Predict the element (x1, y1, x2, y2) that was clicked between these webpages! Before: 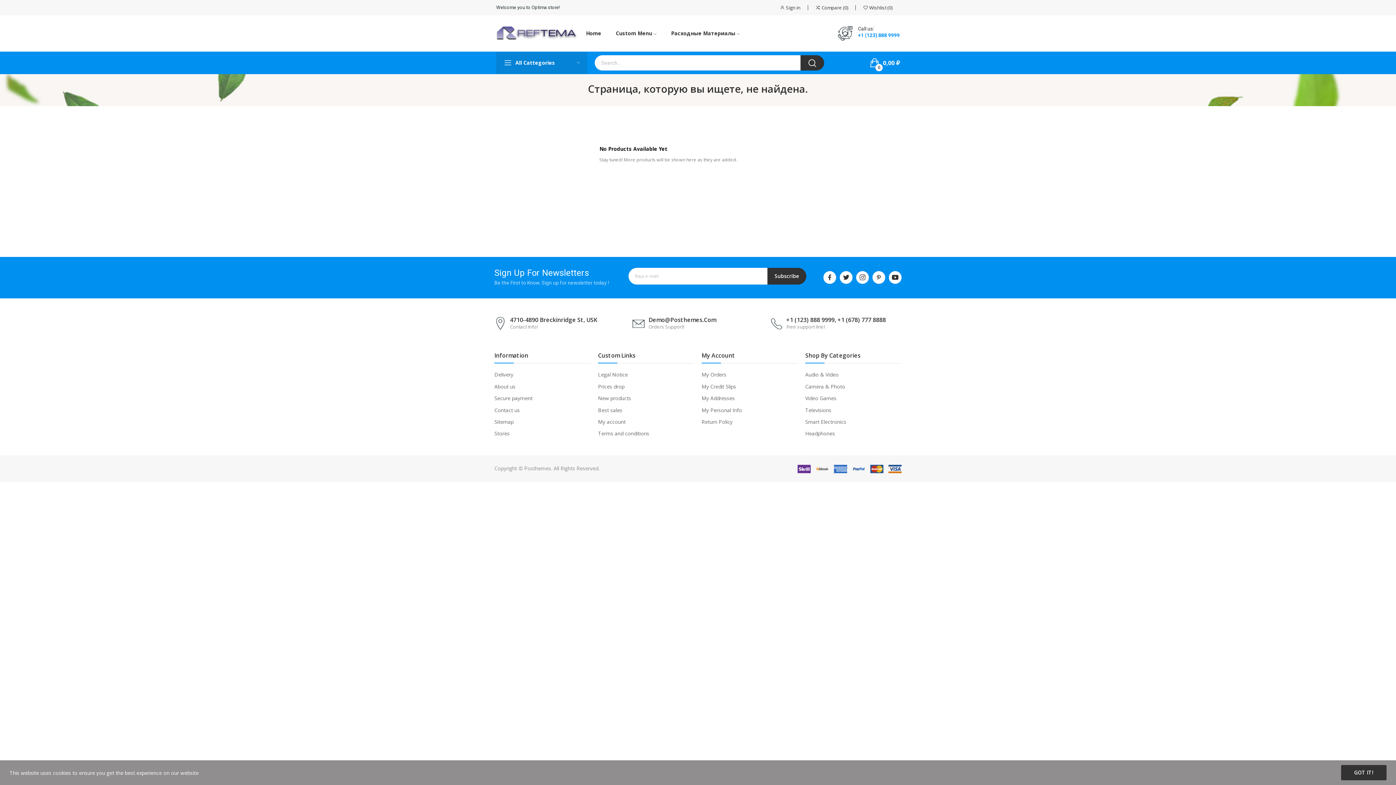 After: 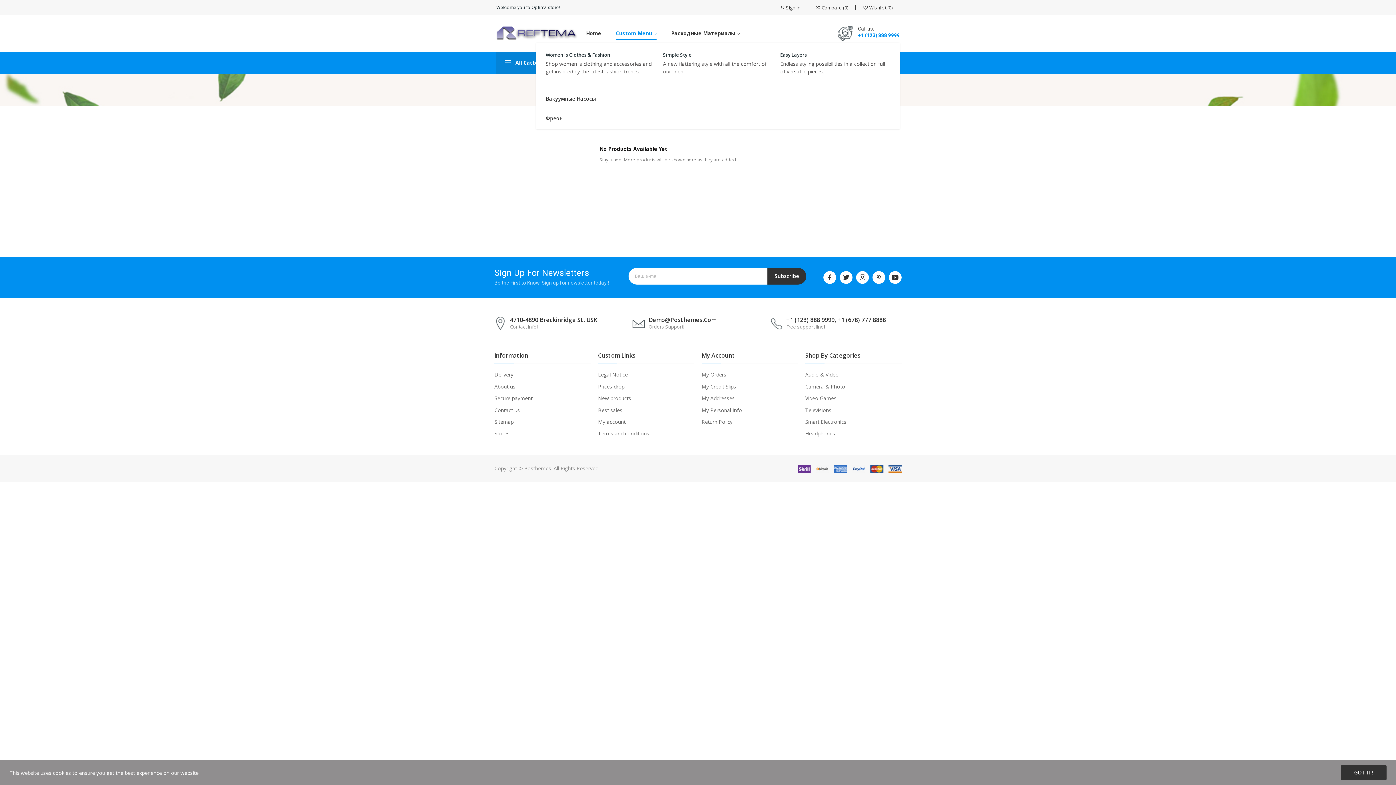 Action: bbox: (615, 27, 656, 39) label: Custom Menu 